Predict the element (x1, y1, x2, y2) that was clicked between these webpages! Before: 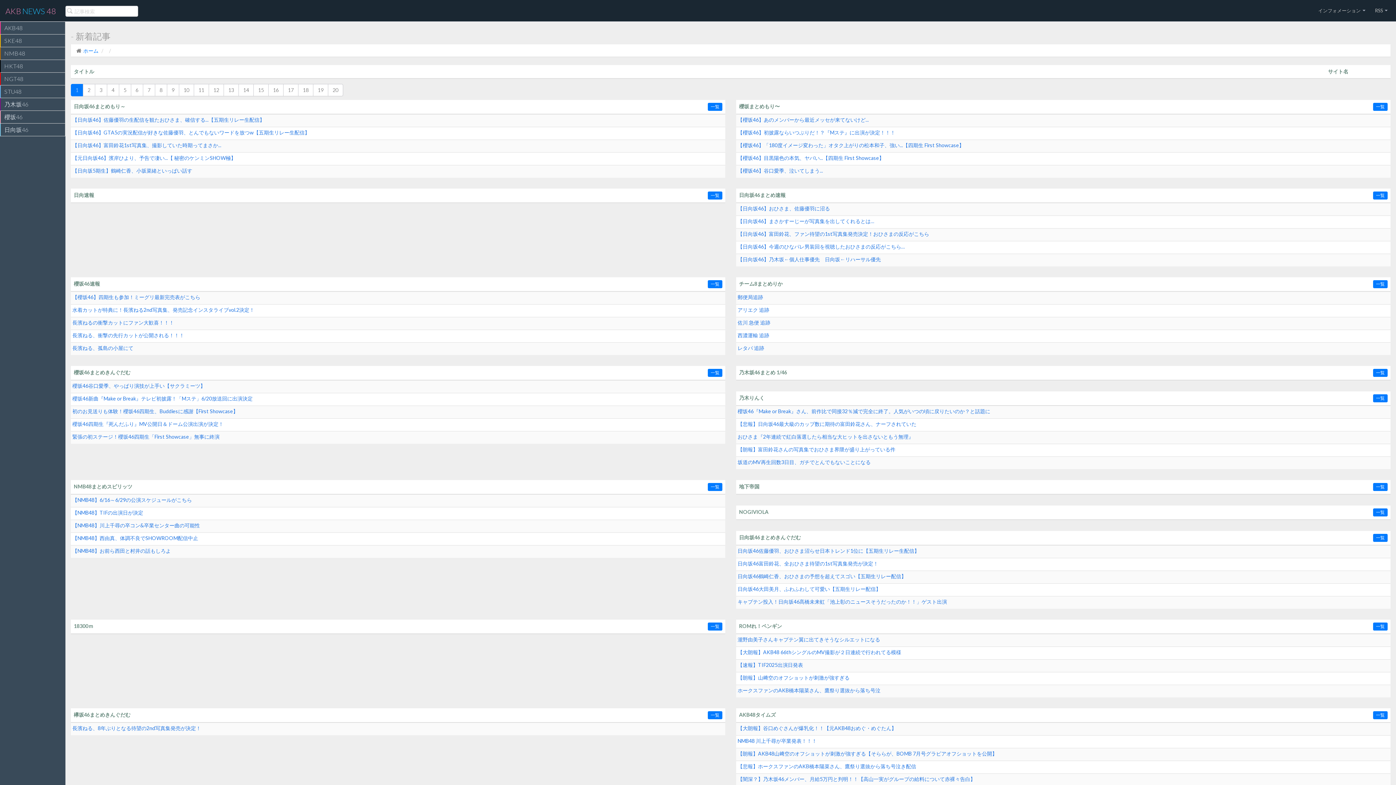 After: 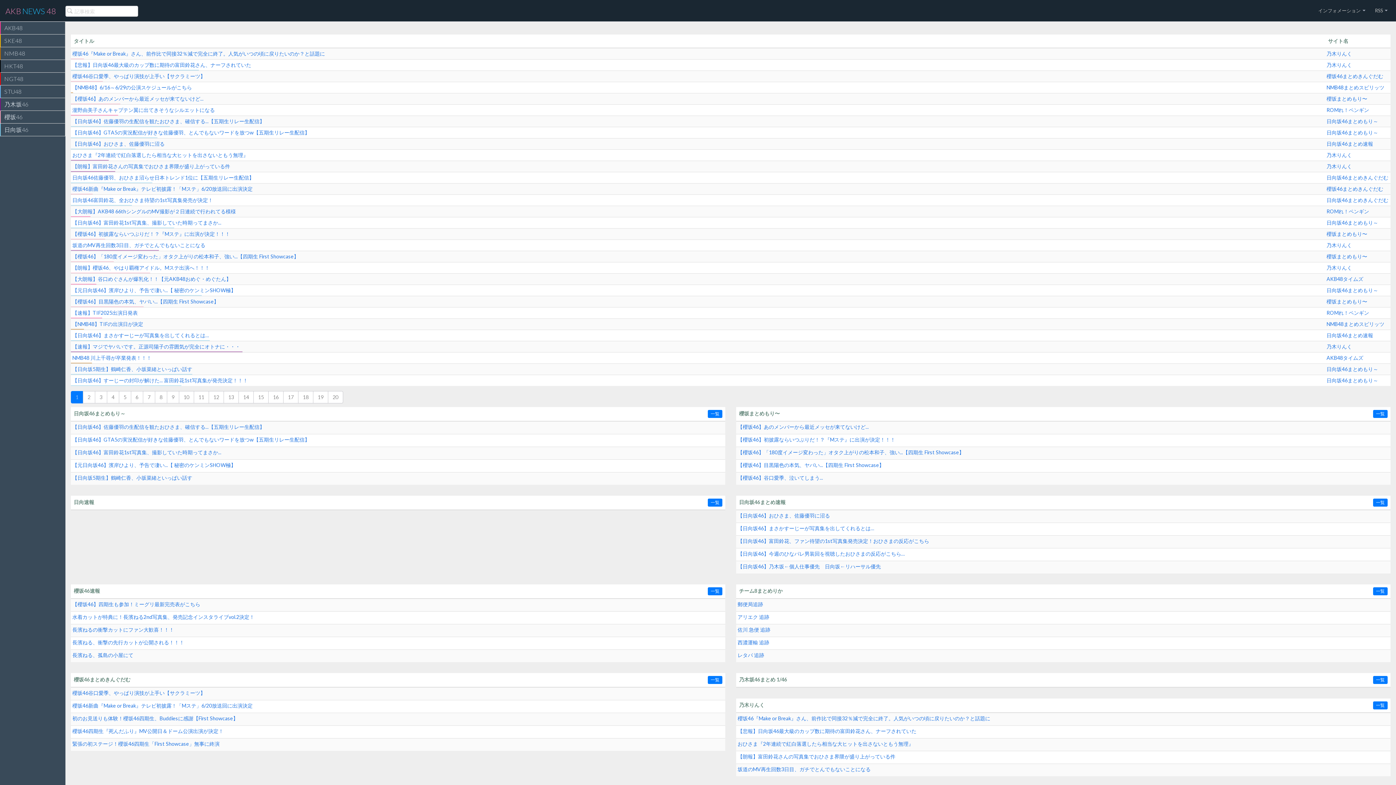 Action: bbox: (5, 5, 56, 16) label: AKB NEWS 48